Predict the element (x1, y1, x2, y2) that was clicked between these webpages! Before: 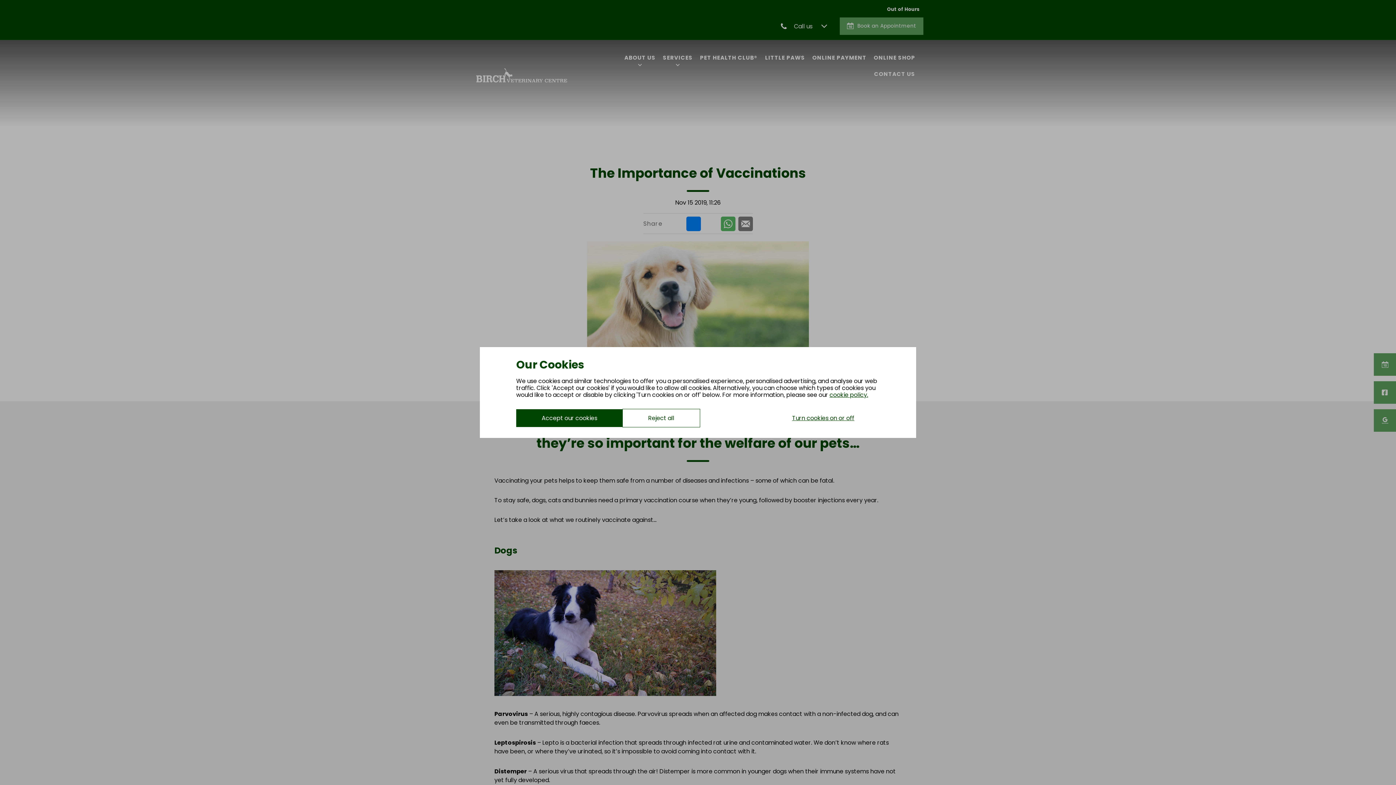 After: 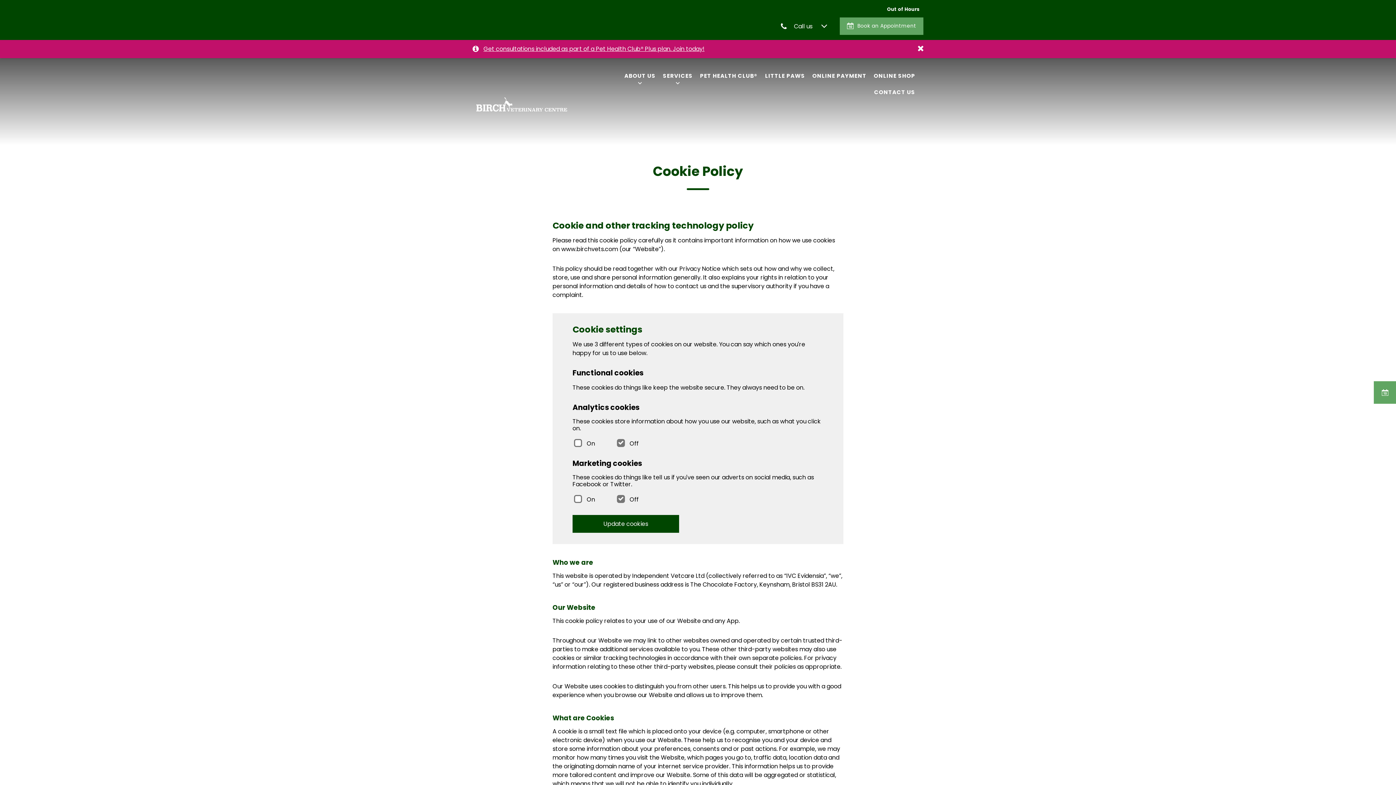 Action: label: cookie policy. bbox: (829, 391, 868, 398)